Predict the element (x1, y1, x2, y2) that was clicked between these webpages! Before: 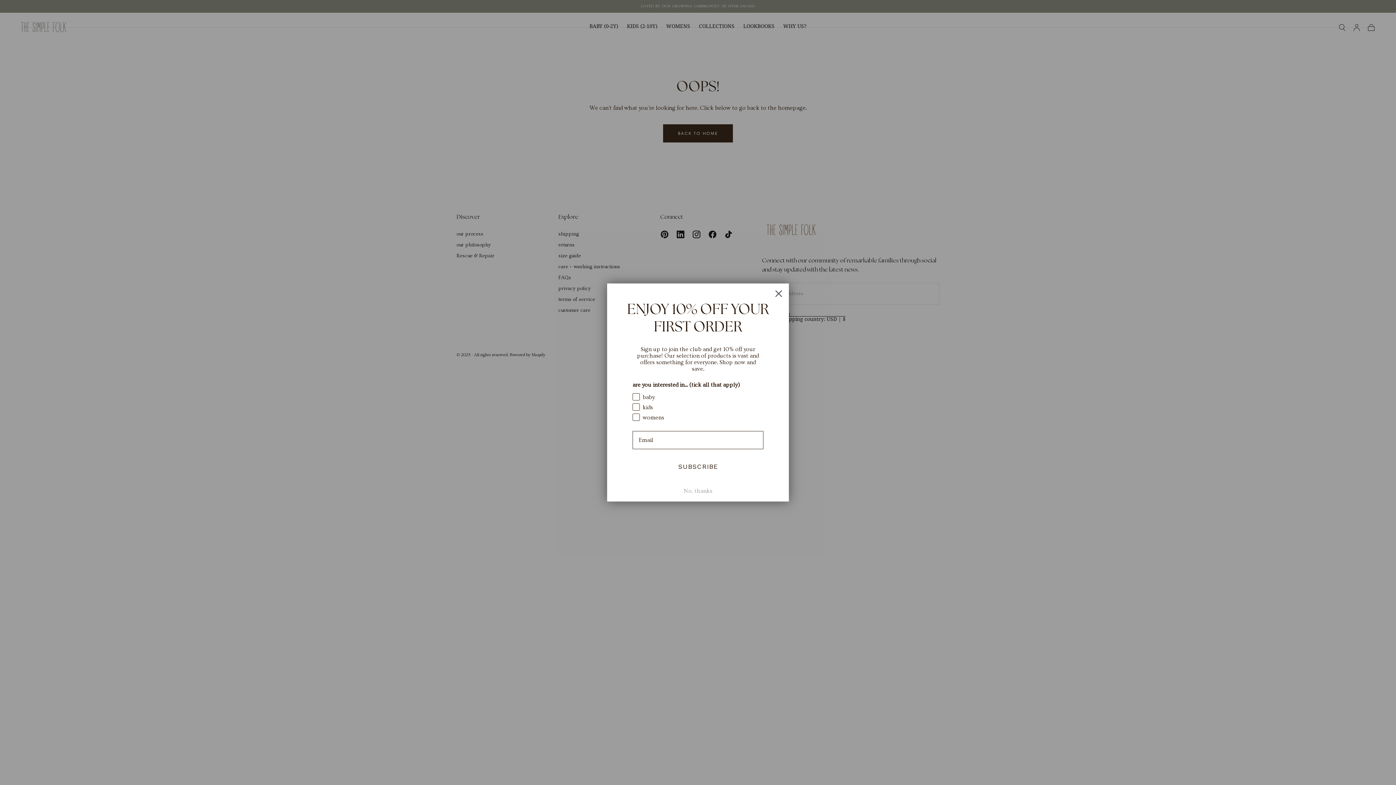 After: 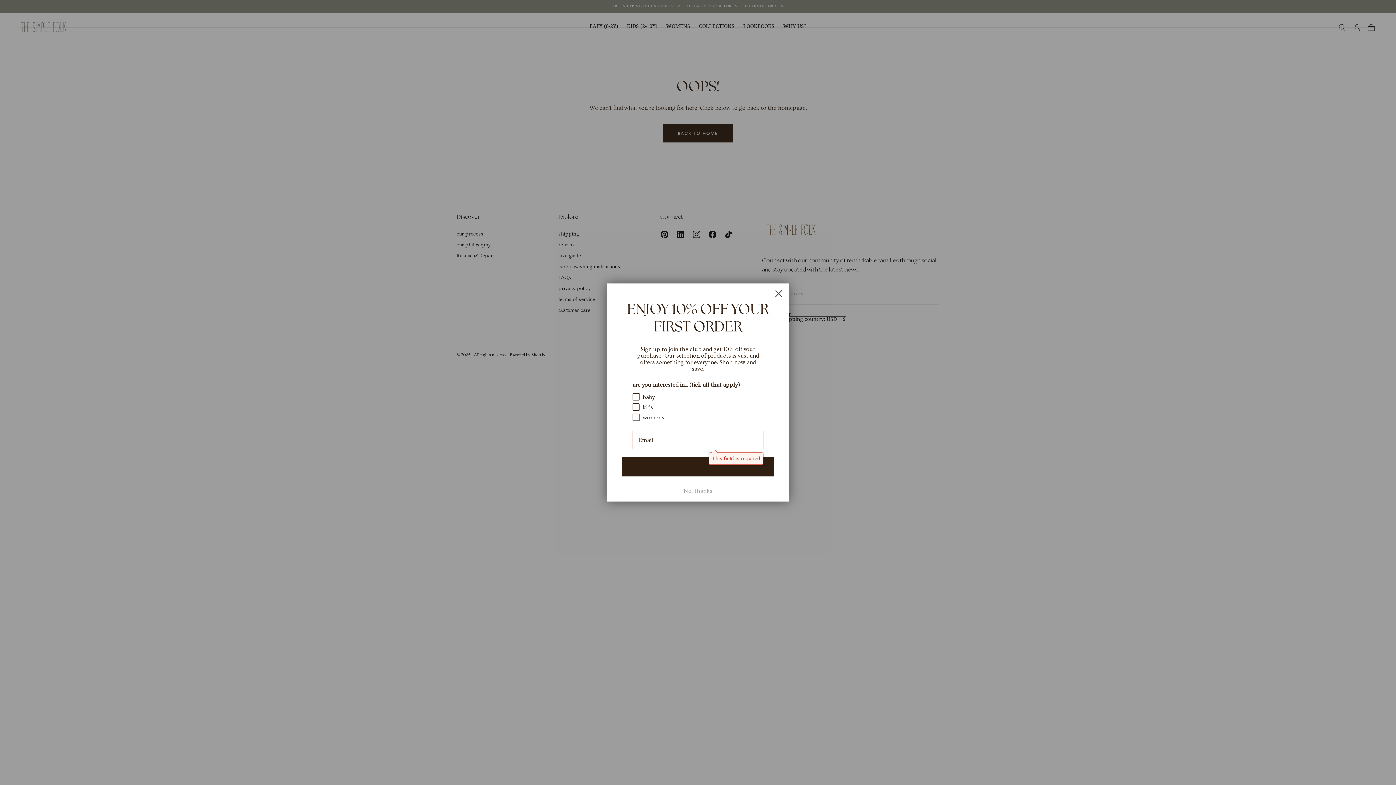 Action: label: SUBSCRIBE bbox: (621, 456, 774, 477)